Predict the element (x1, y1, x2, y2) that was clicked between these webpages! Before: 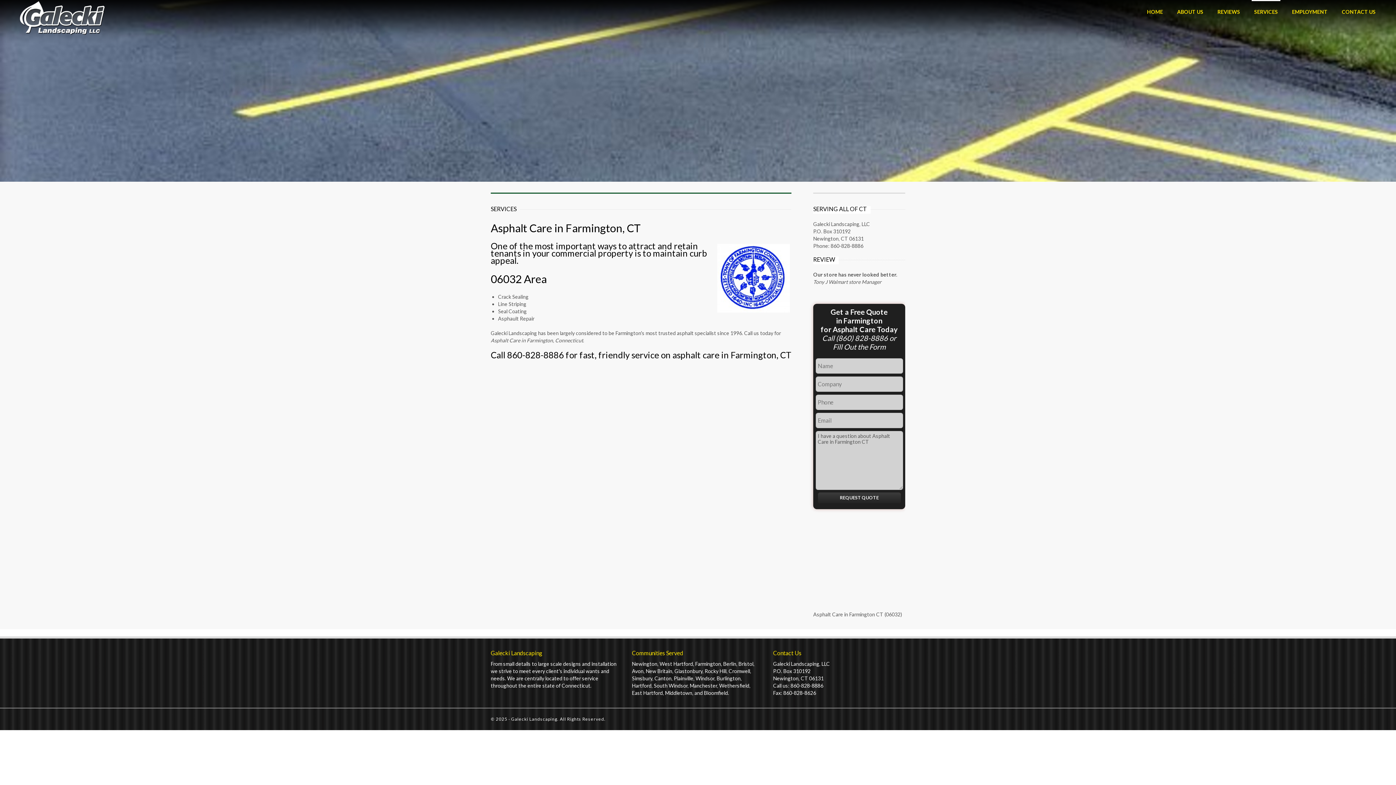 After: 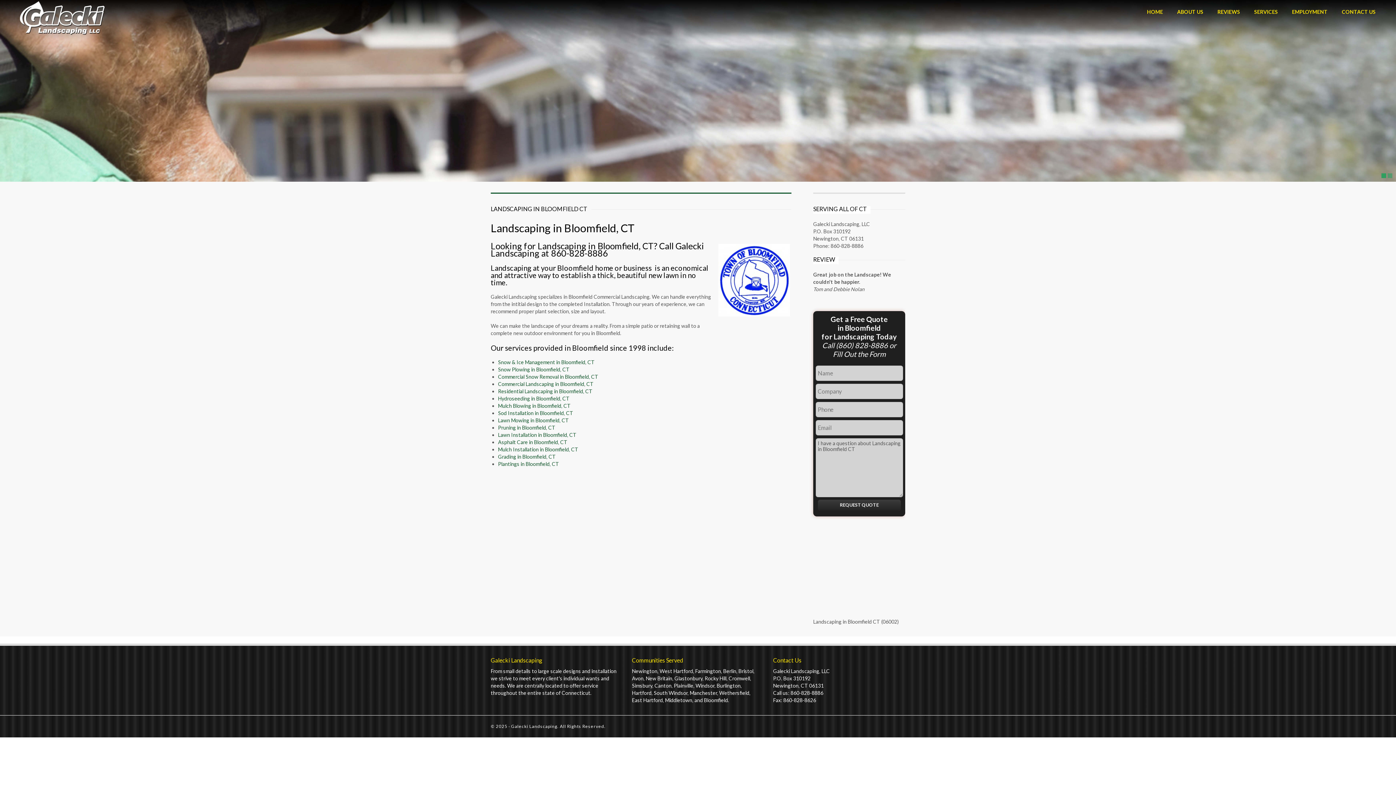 Action: bbox: (704, 690, 728, 696) label: Bloomfield